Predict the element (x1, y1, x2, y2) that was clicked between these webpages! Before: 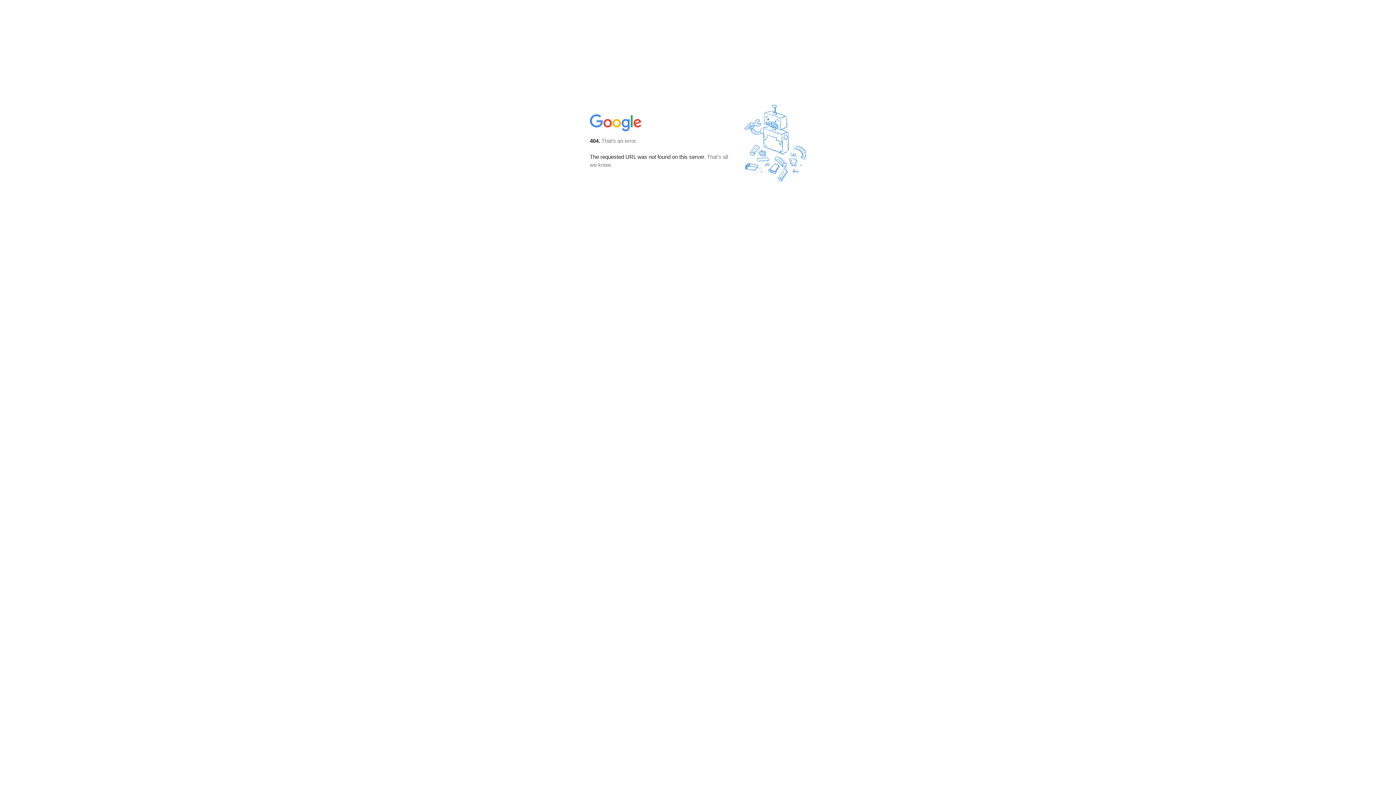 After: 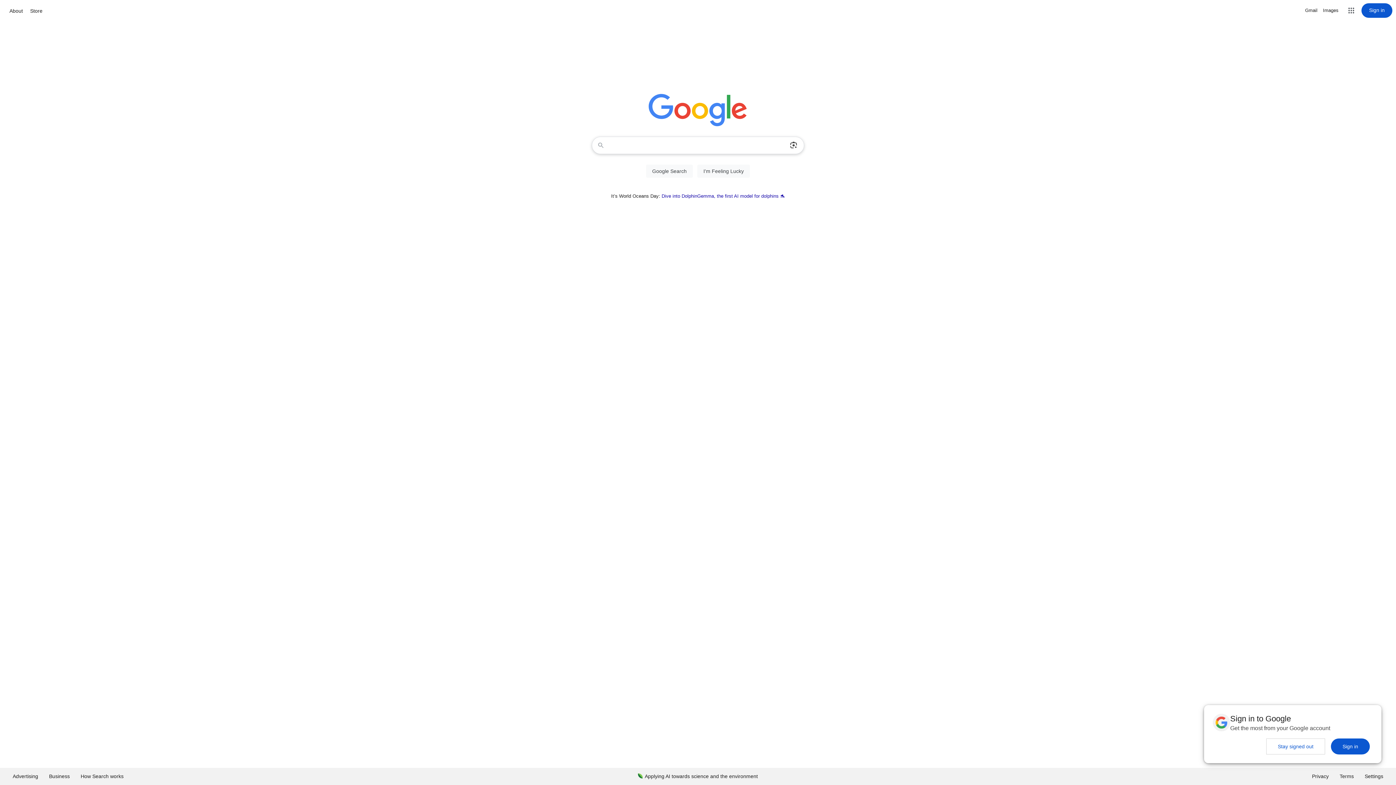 Action: bbox: (590, 127, 642, 134)